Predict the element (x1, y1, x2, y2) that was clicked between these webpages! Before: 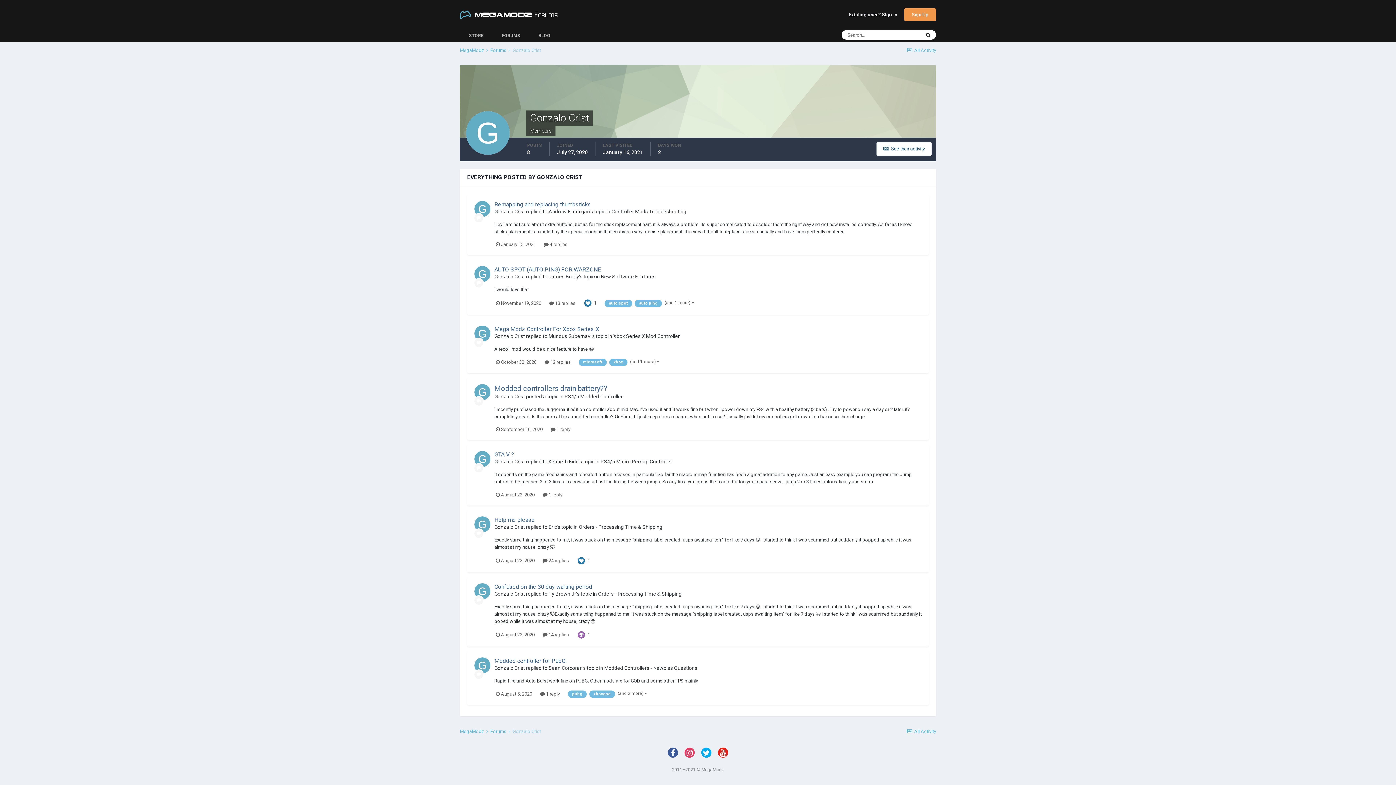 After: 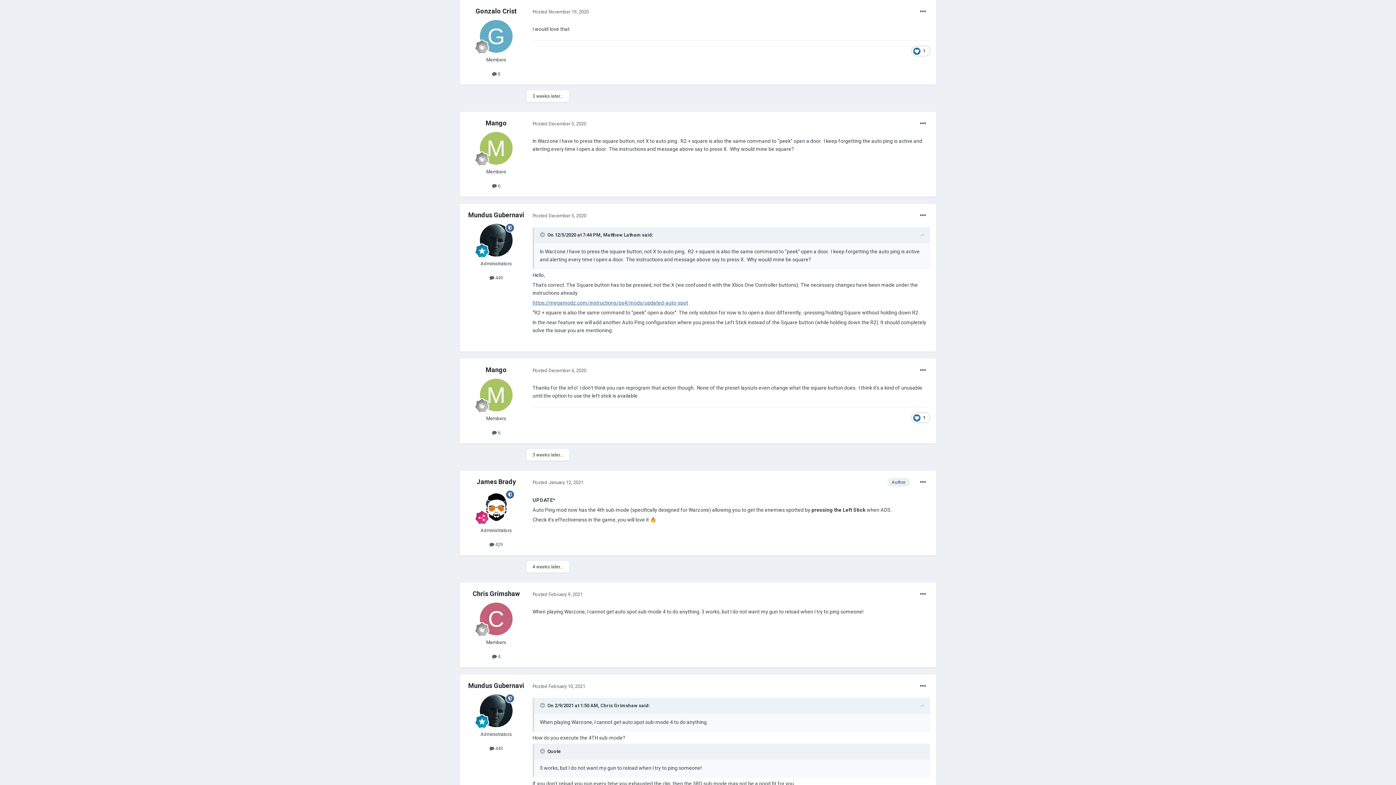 Action: bbox: (549, 300, 575, 306) label:  13 replies